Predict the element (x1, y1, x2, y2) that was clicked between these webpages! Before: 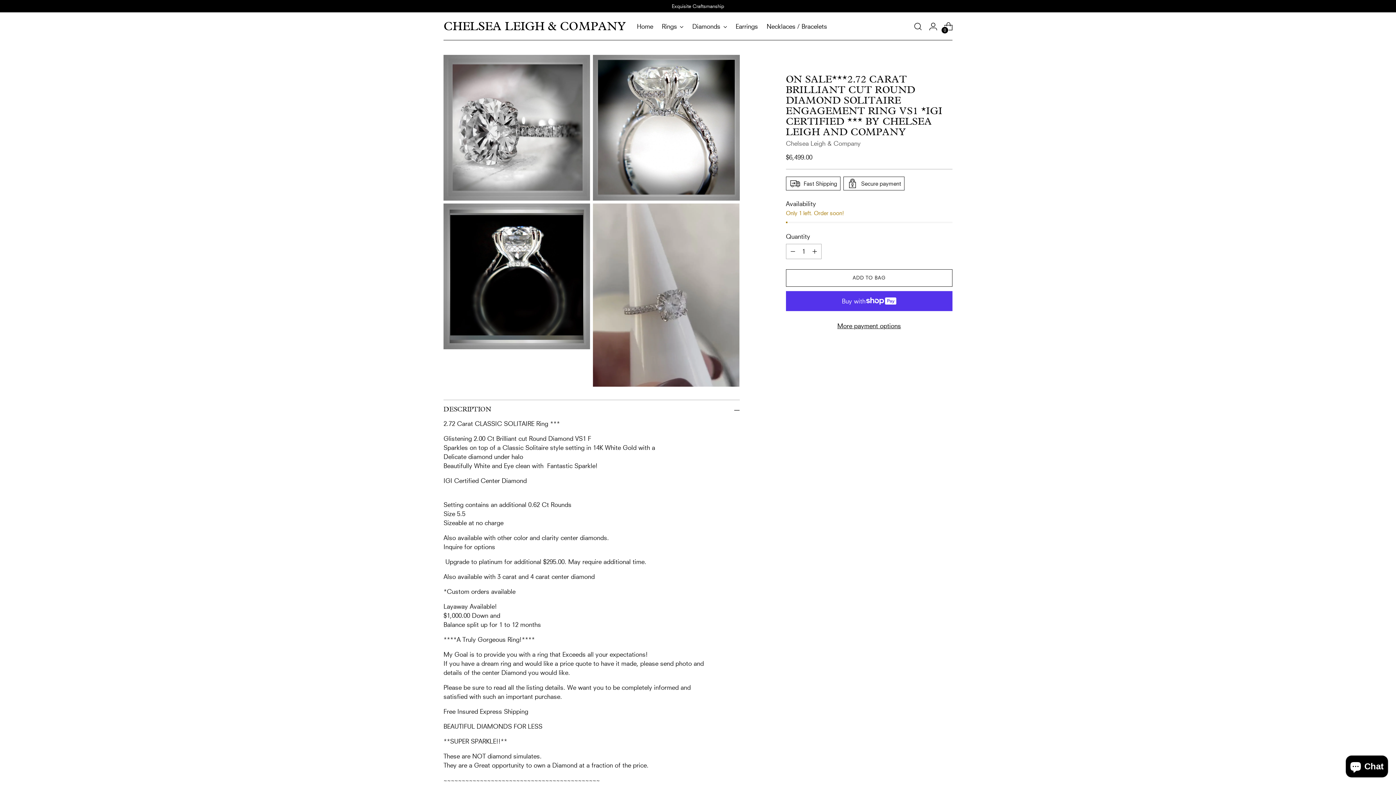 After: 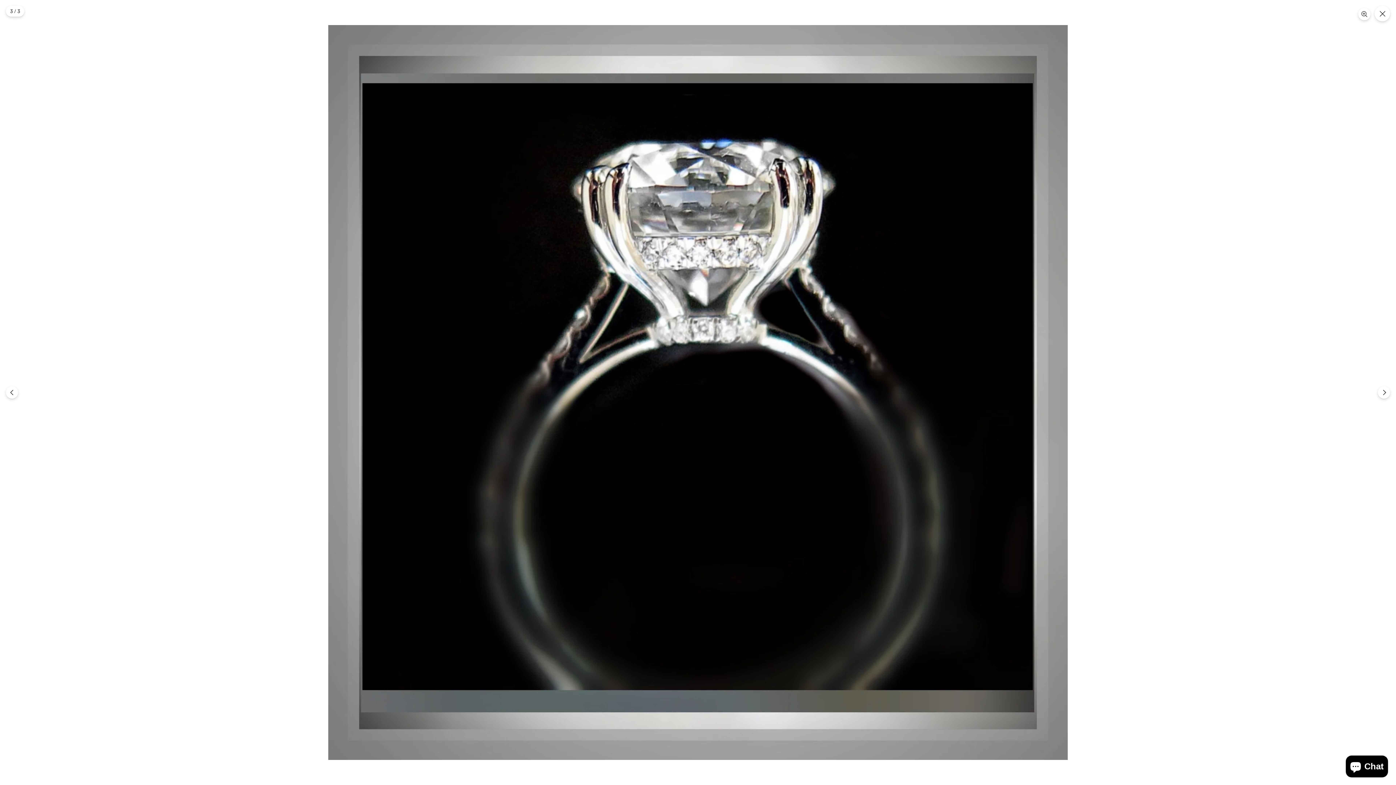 Action: bbox: (443, 203, 590, 349)